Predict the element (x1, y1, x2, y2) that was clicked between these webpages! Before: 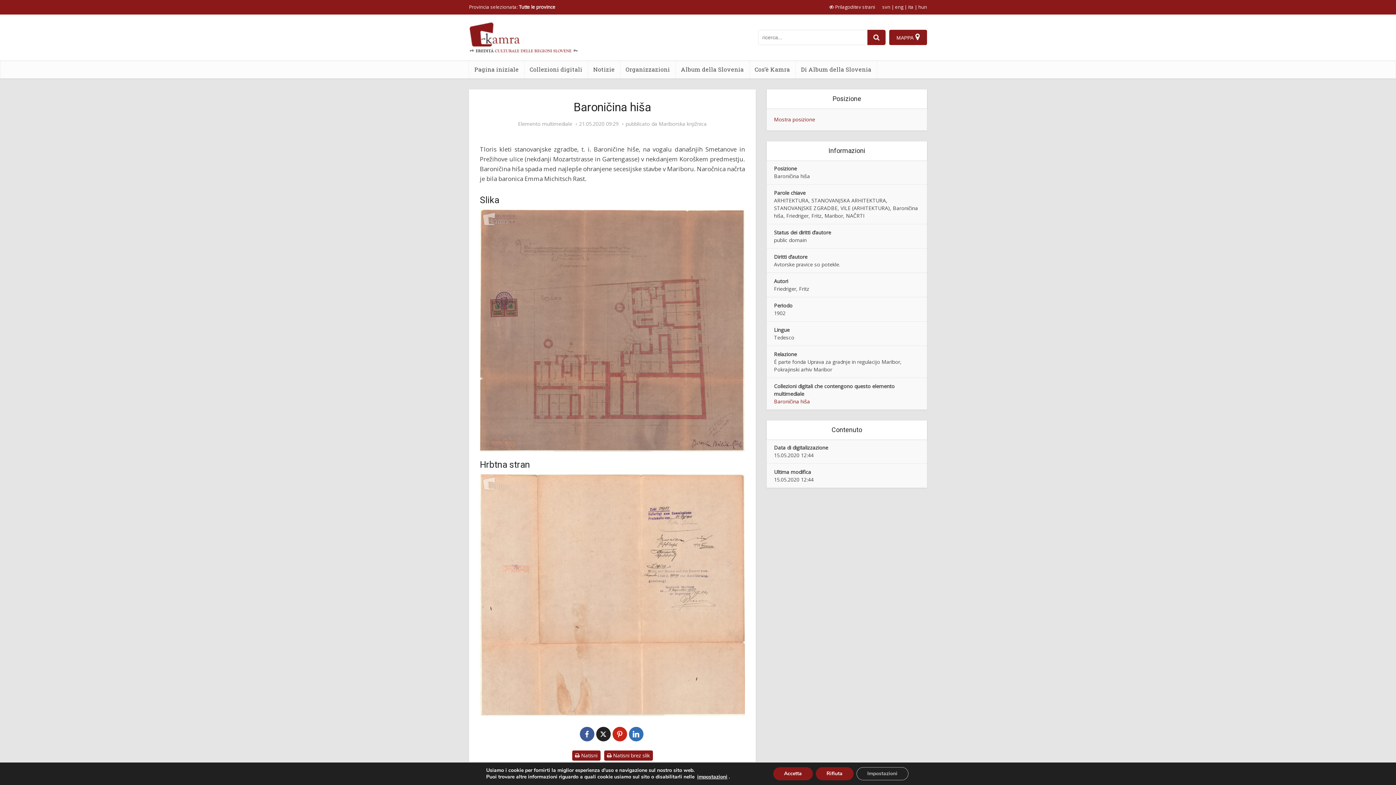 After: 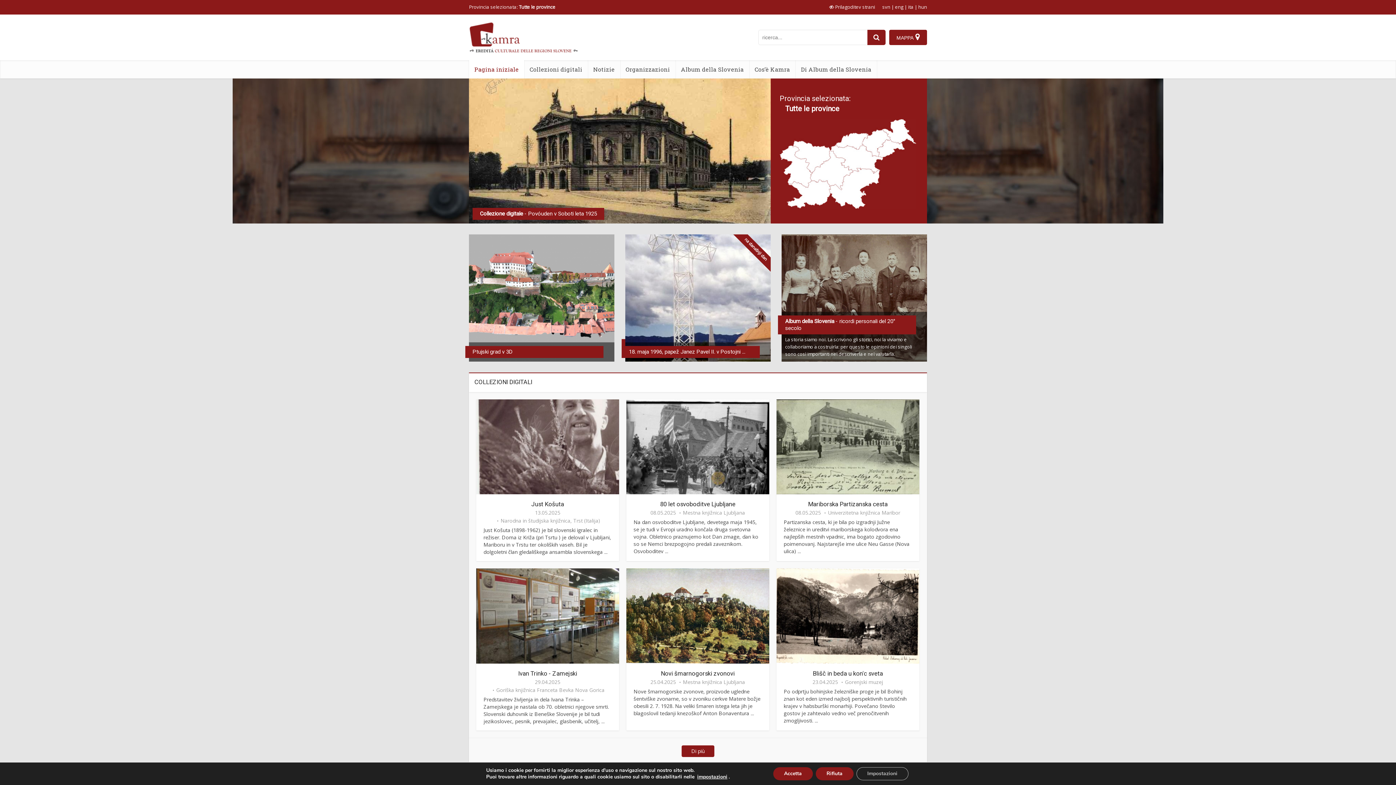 Action: bbox: (908, 3, 913, 10) label: ita